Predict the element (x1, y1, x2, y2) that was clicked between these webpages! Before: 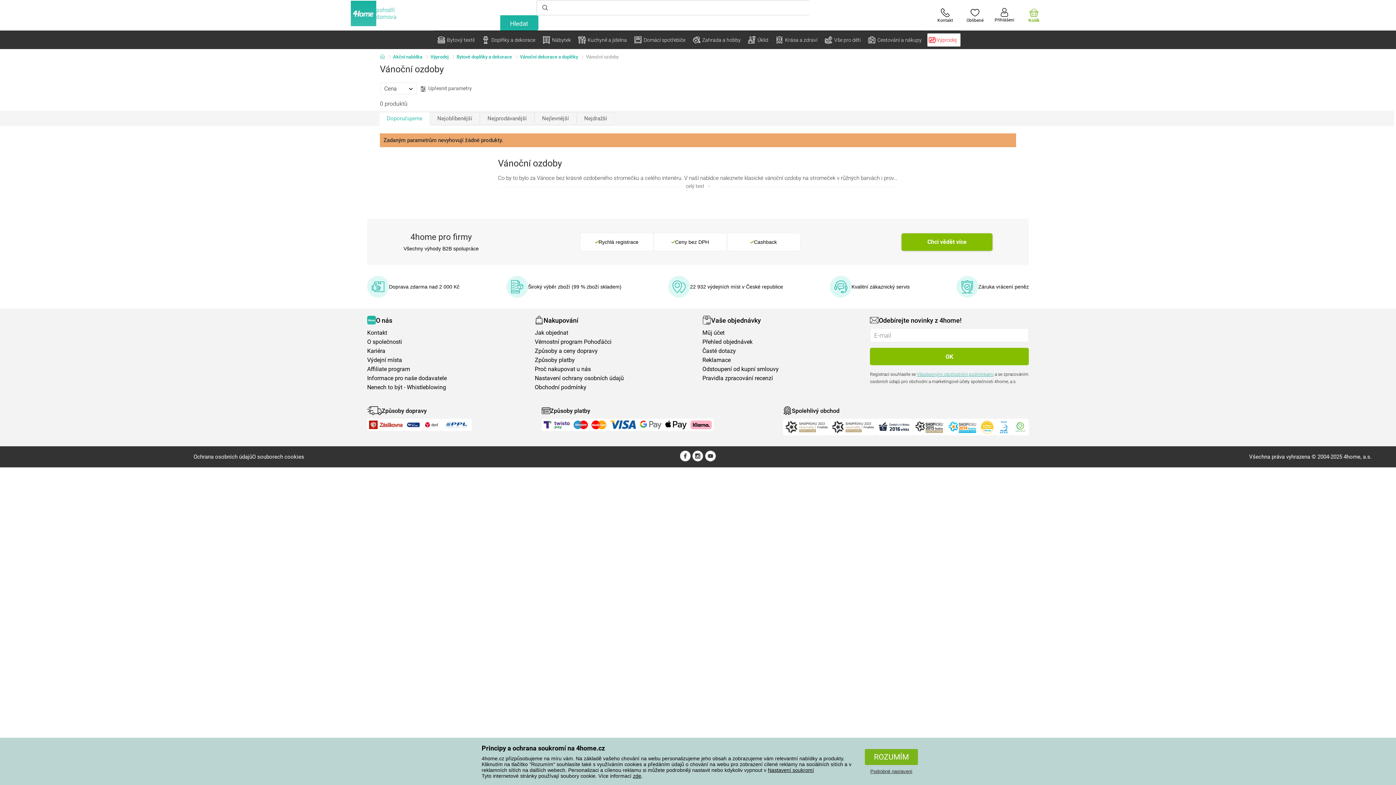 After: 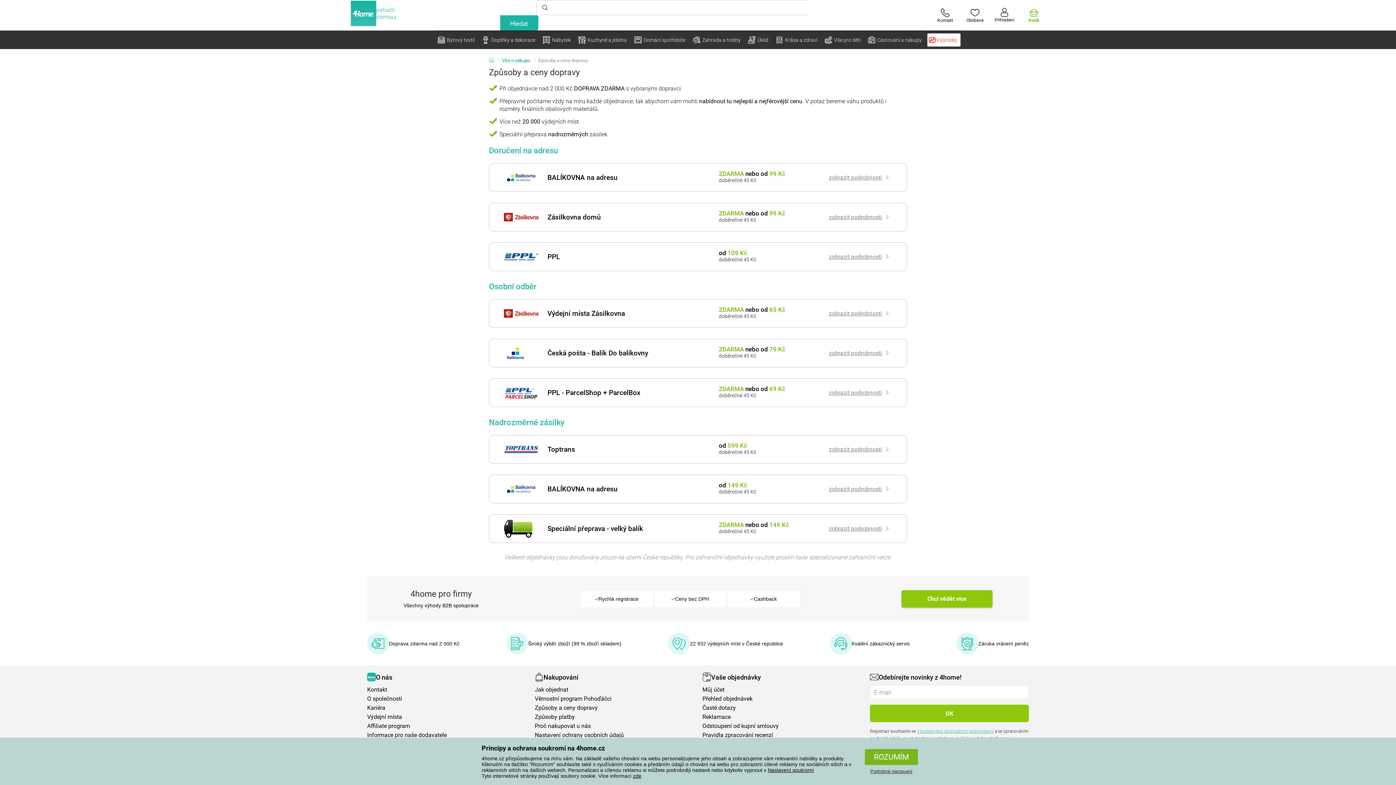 Action: bbox: (404, 418, 422, 431)